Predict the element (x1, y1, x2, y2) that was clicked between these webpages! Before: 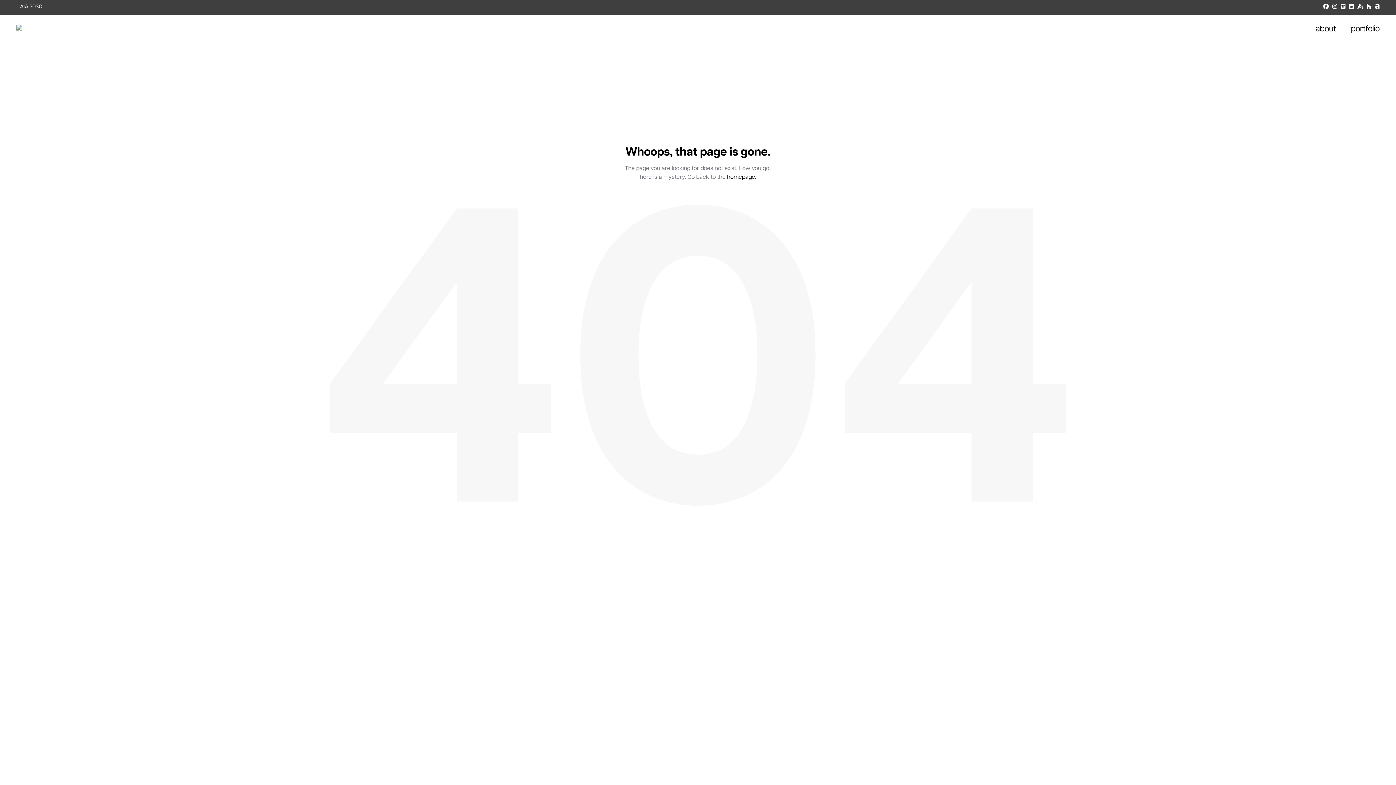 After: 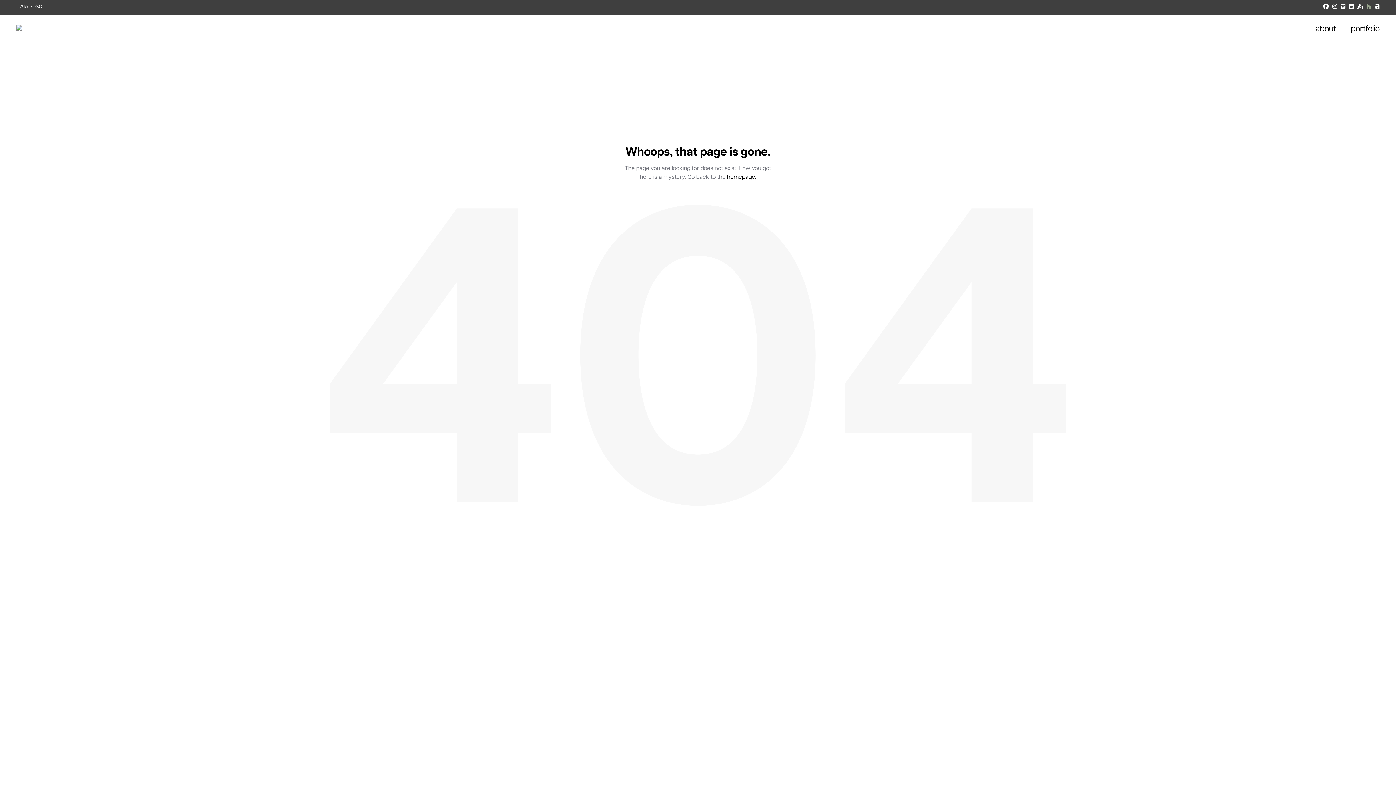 Action: bbox: (1366, 1, 1371, 12)